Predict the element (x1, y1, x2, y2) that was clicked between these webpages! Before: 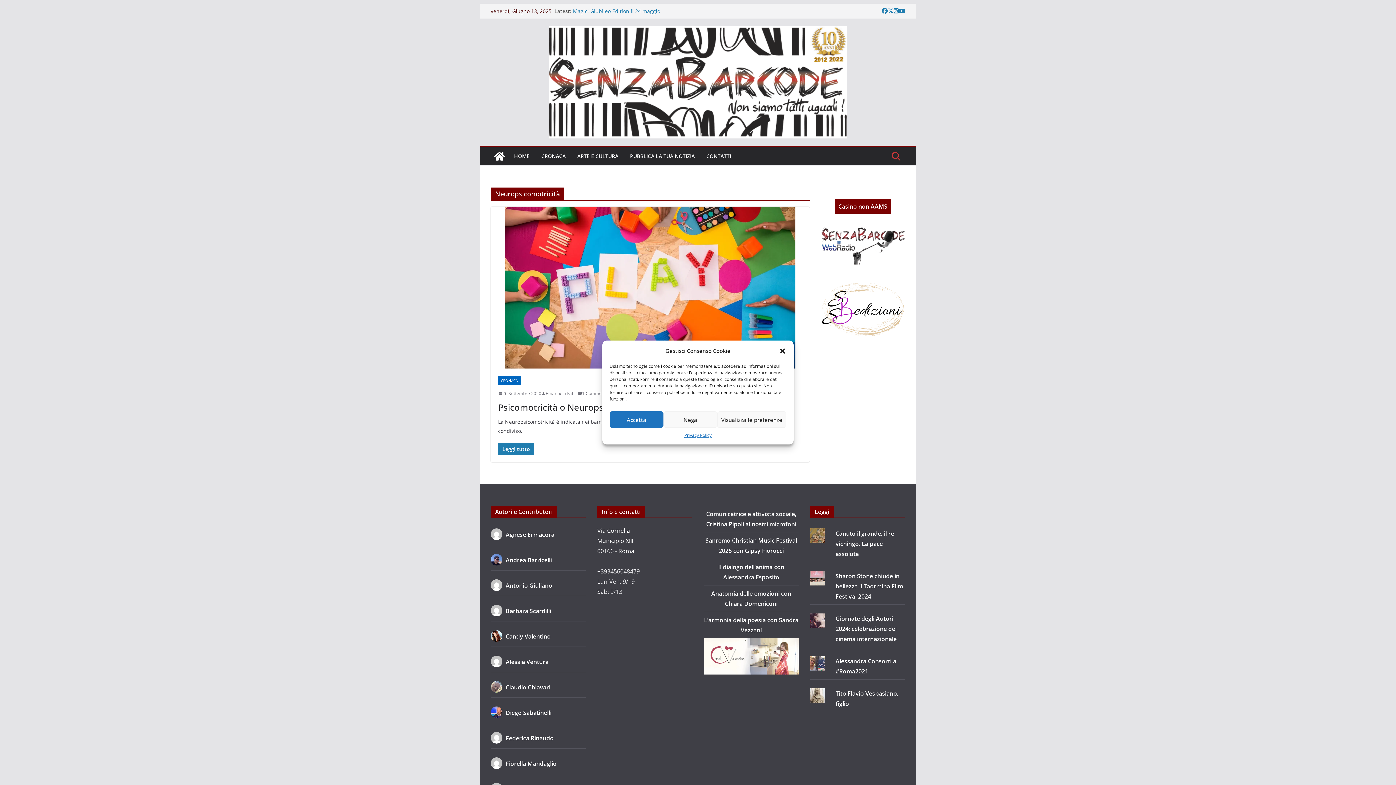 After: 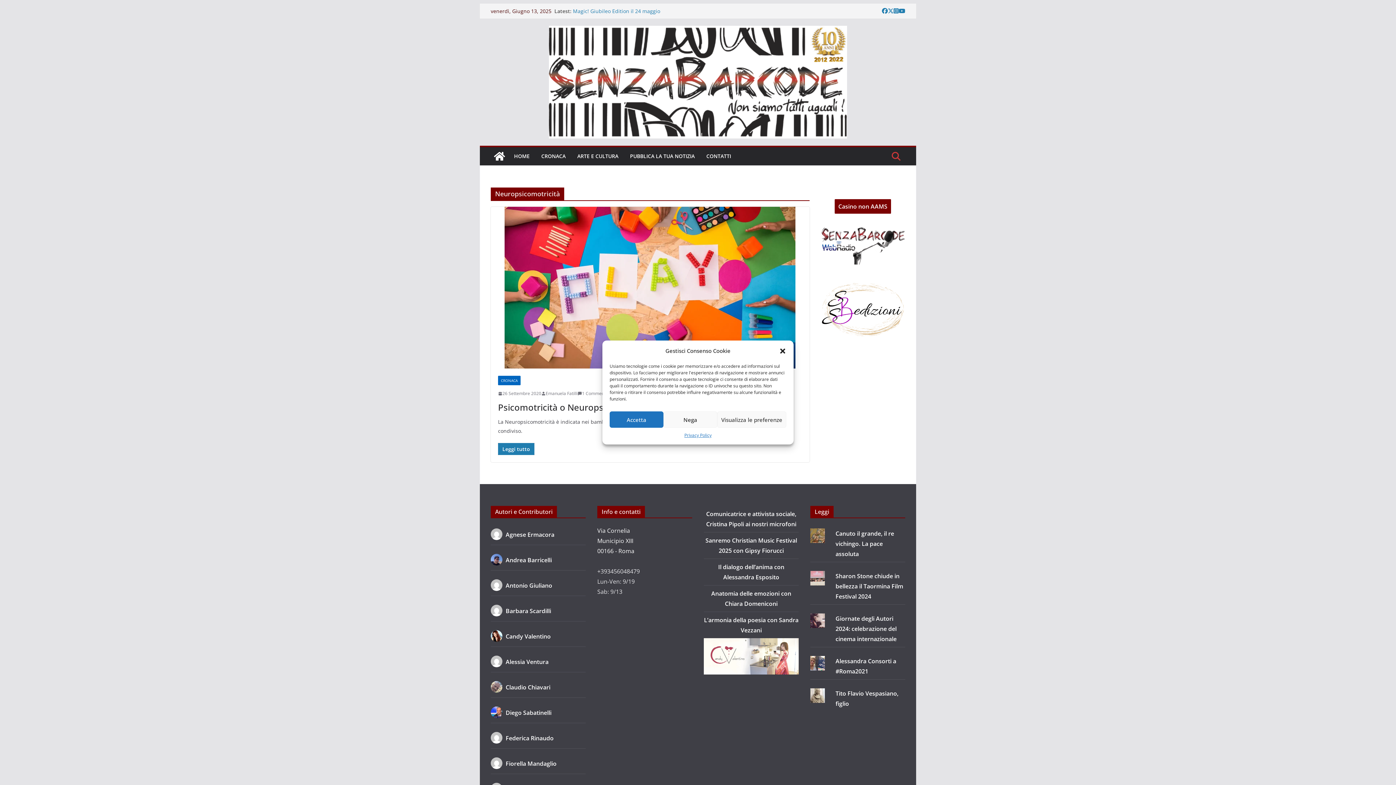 Action: bbox: (882, 6, 888, 15)